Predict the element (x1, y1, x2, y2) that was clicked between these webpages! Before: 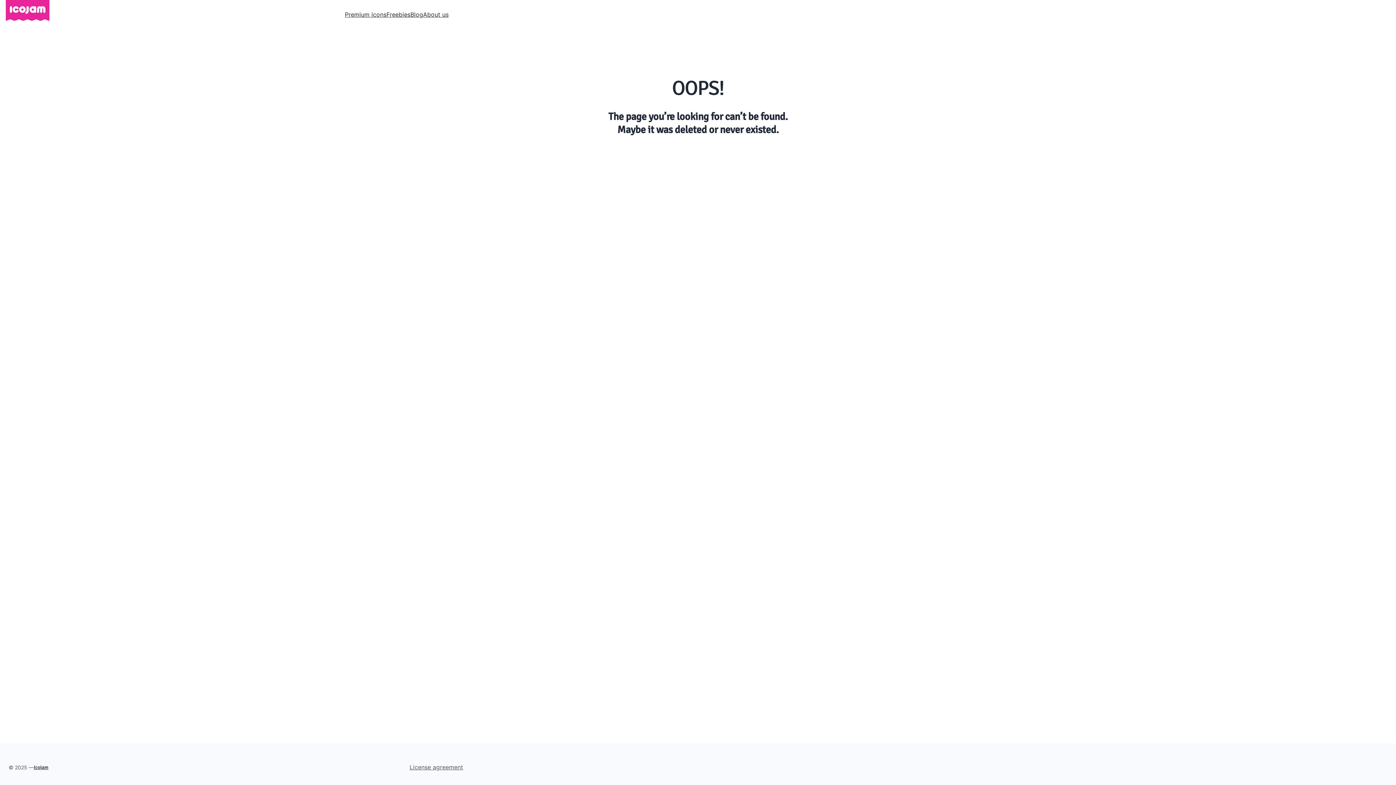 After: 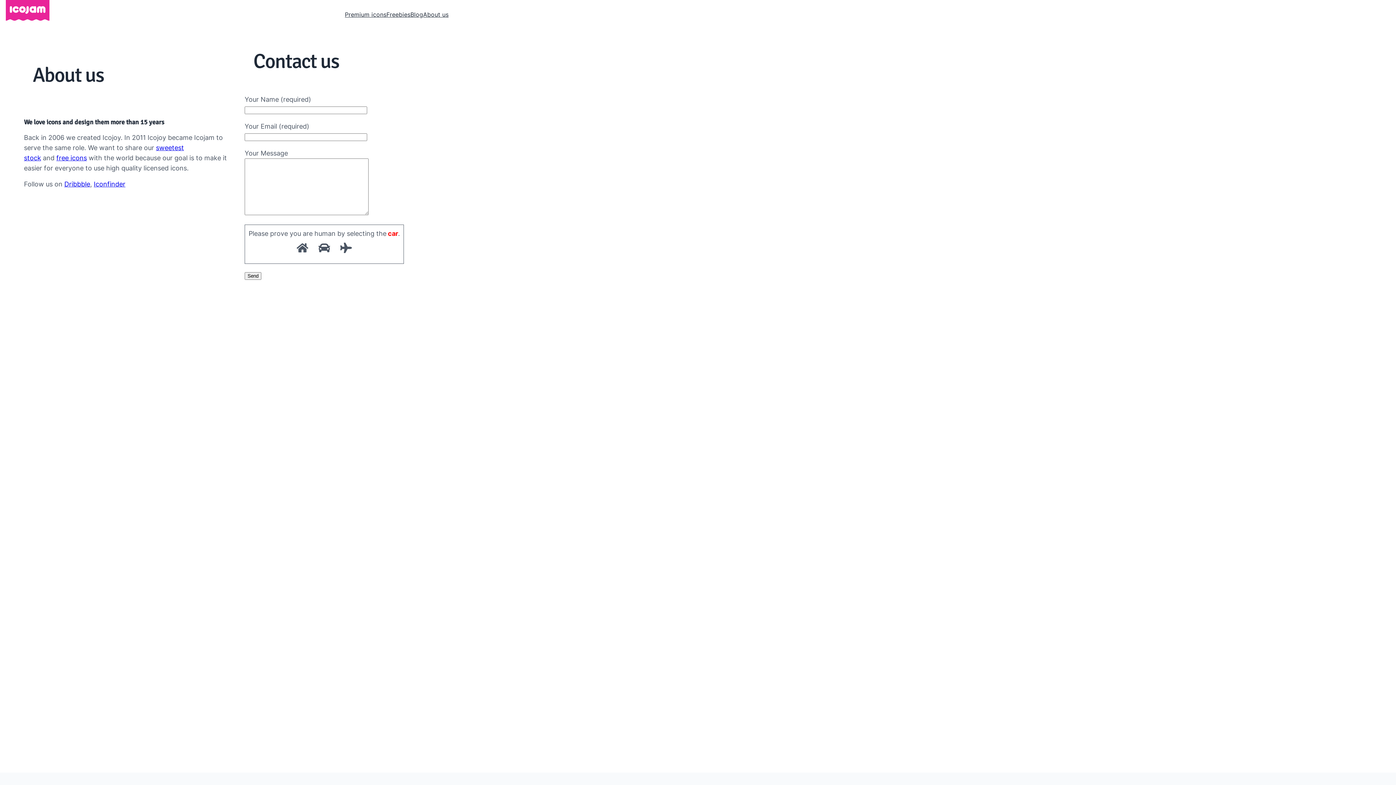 Action: bbox: (423, 10, 448, 19) label: About us